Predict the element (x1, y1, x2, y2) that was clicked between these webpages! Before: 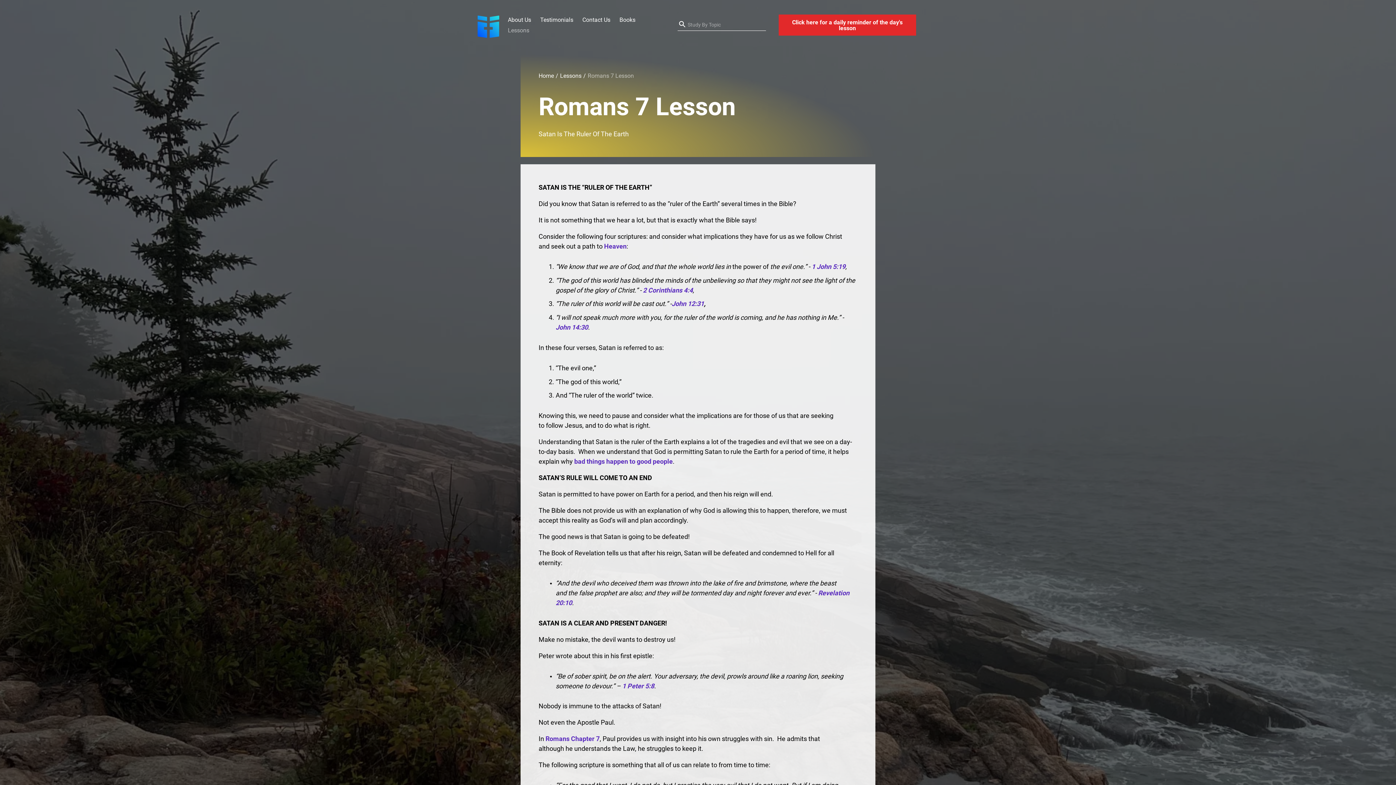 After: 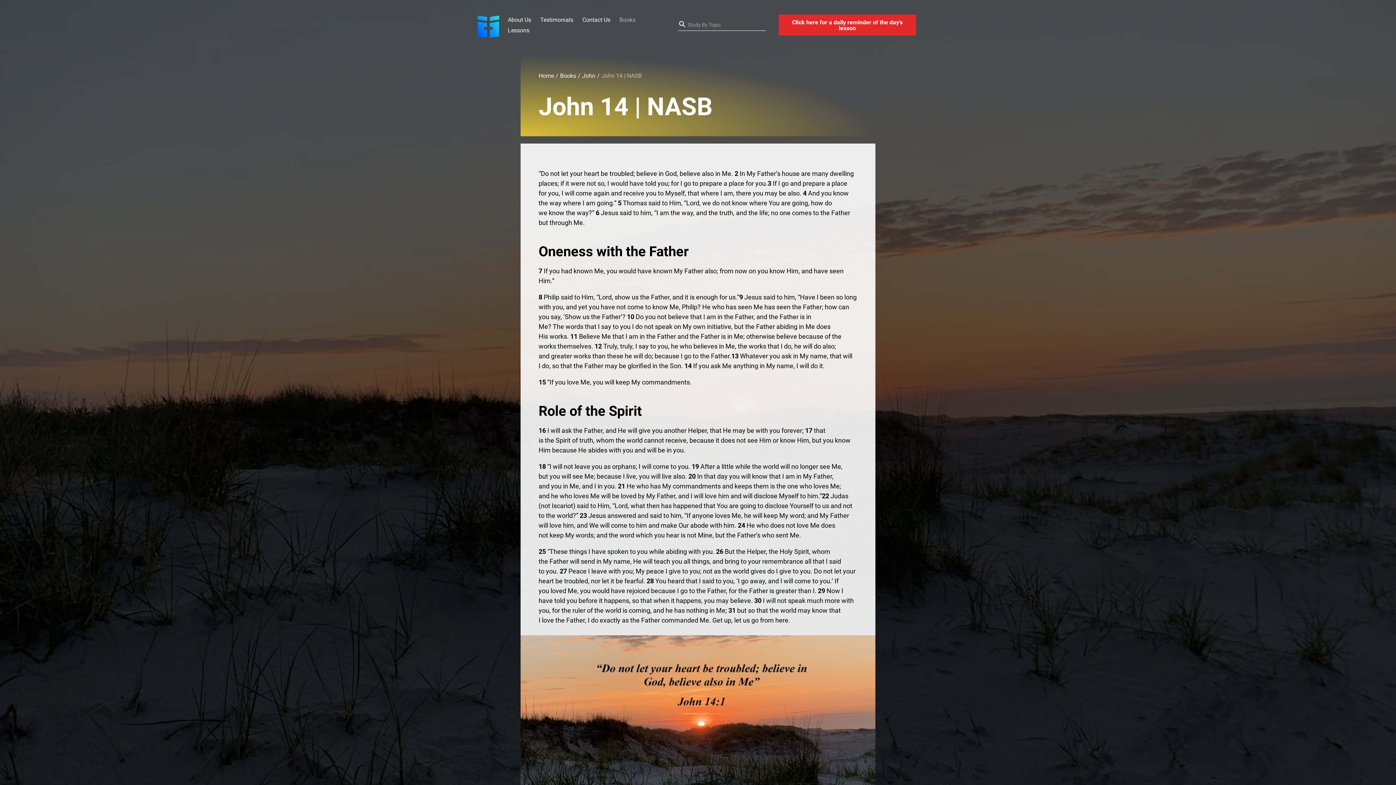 Action: bbox: (555, 322, 588, 331) label: John 14:30